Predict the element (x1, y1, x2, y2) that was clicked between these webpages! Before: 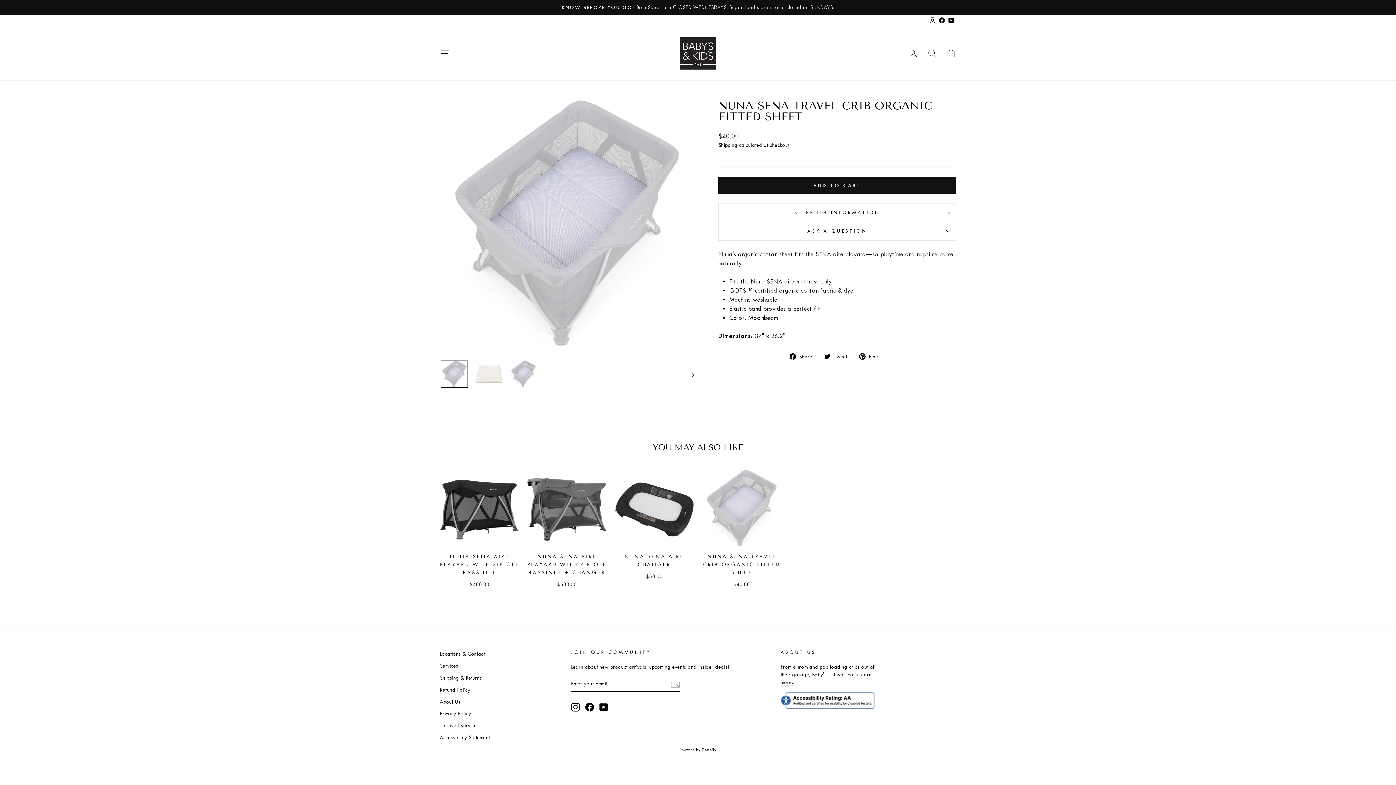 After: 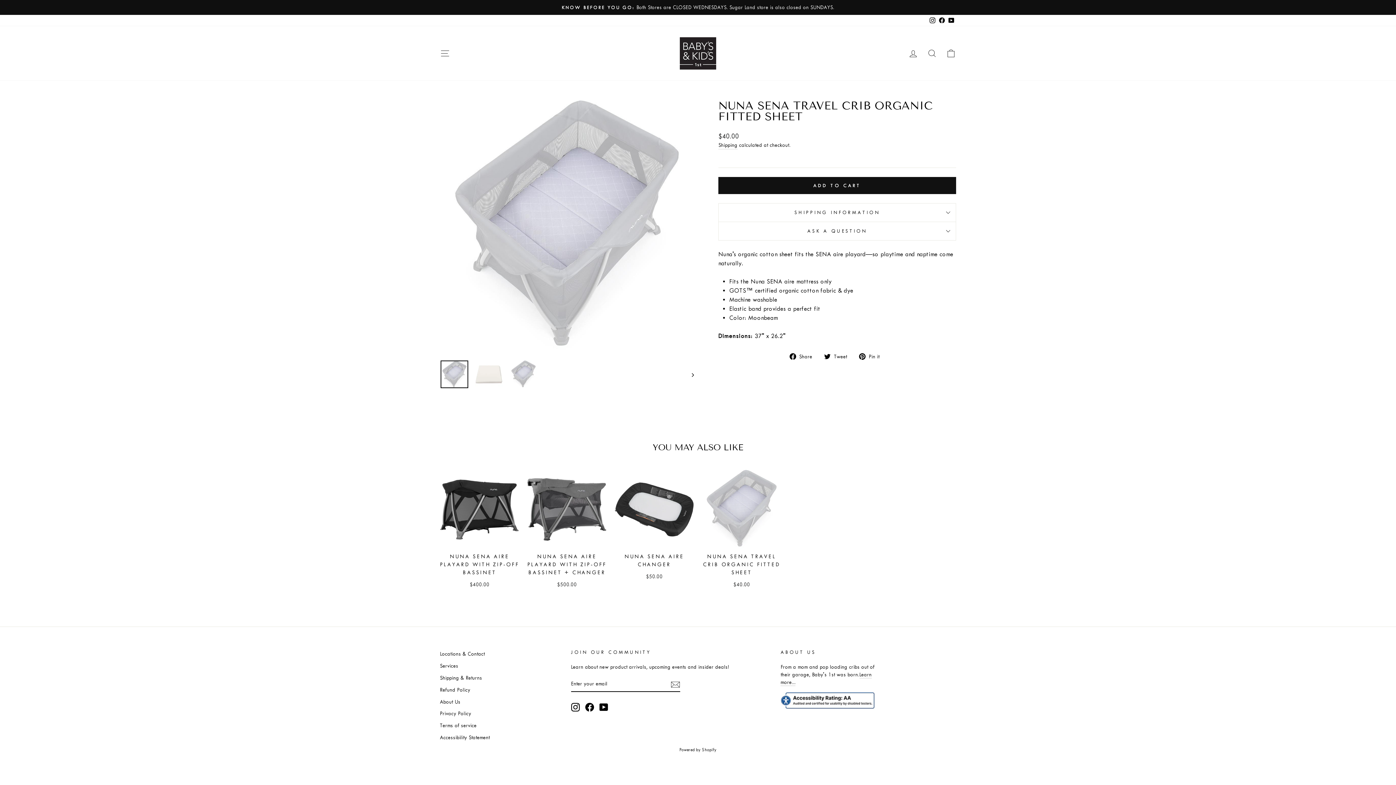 Action: label: Baby and kids first on facebook this link will open in new window bbox: (585, 703, 594, 712)